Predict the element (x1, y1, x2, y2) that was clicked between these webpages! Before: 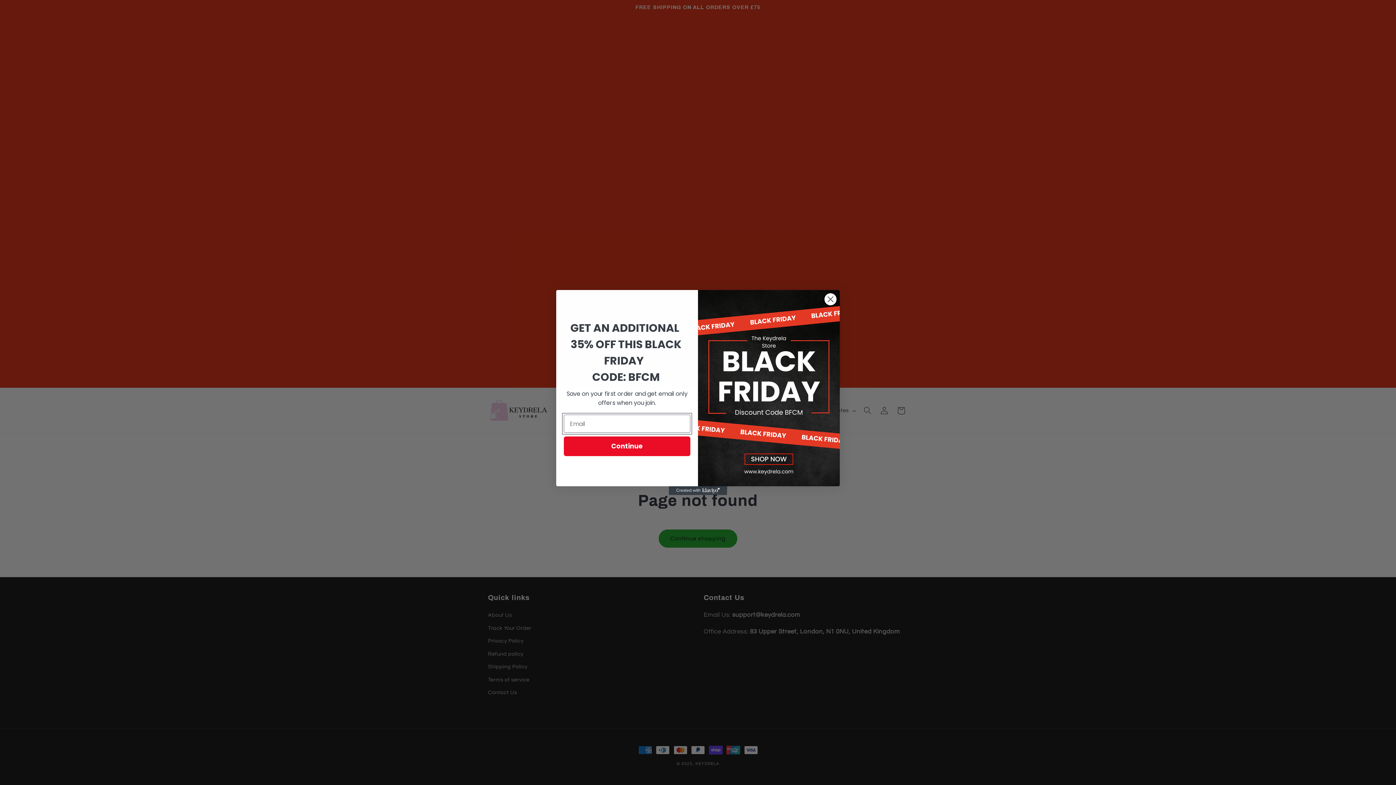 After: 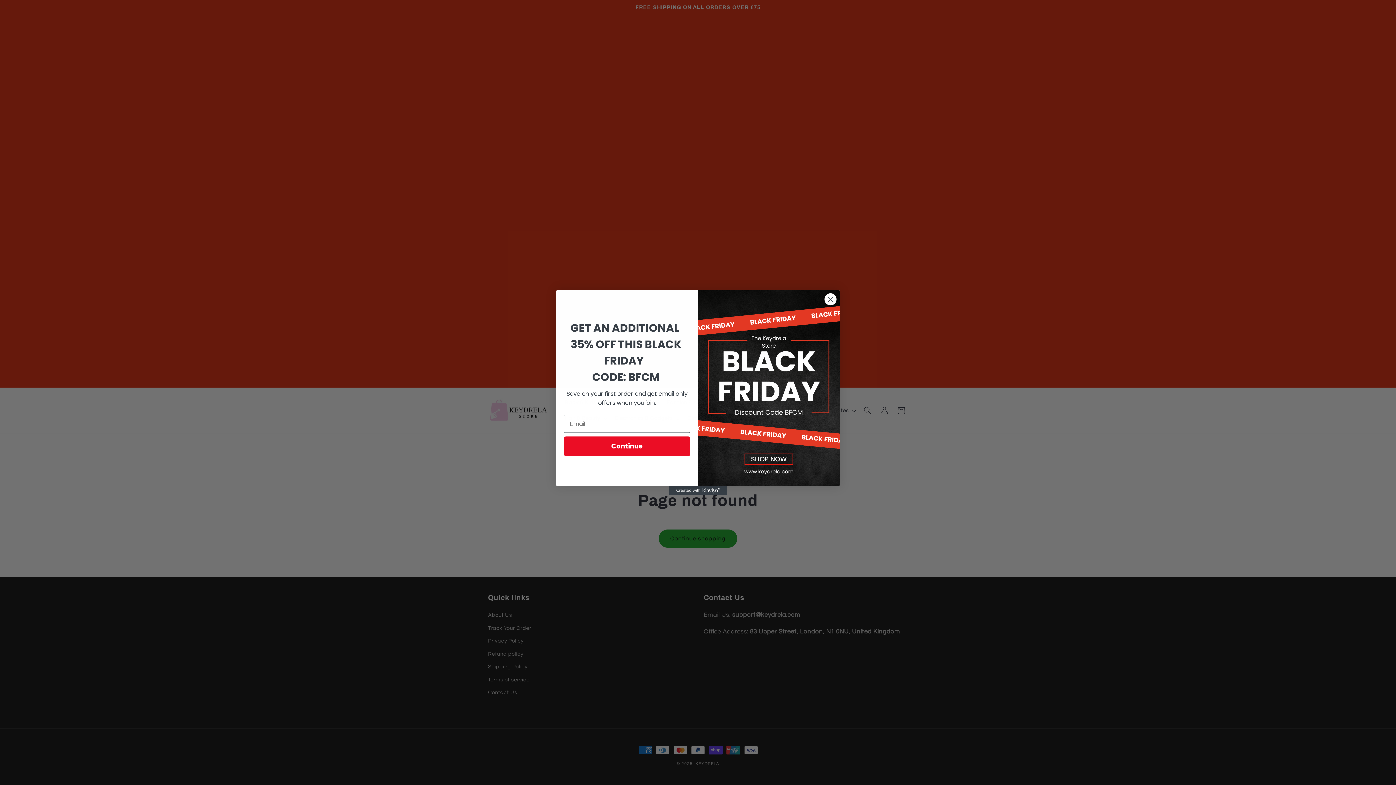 Action: label: Created with Klaviyo - opens in a new tab bbox: (669, 486, 727, 495)